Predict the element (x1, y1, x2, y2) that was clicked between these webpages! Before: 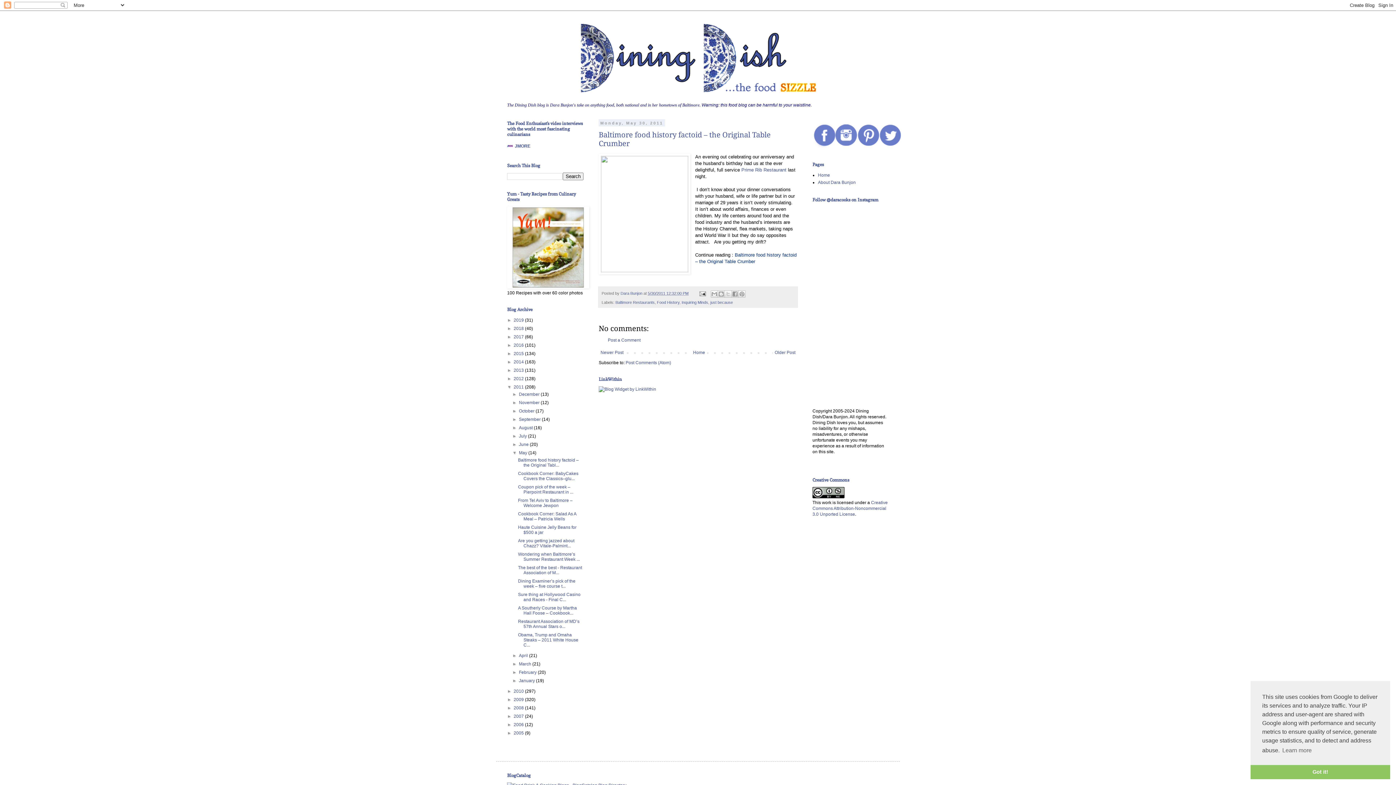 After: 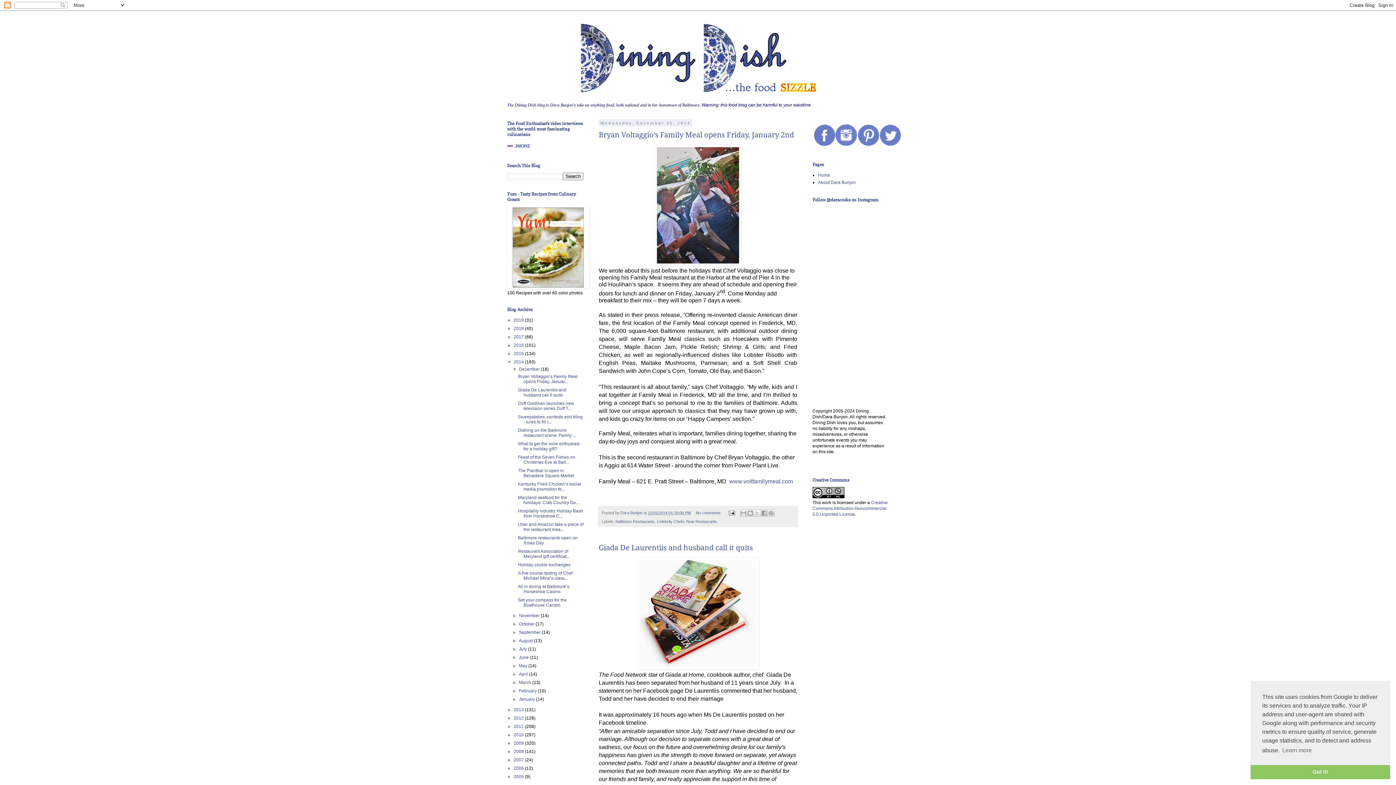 Action: label: 2014  bbox: (513, 359, 525, 364)